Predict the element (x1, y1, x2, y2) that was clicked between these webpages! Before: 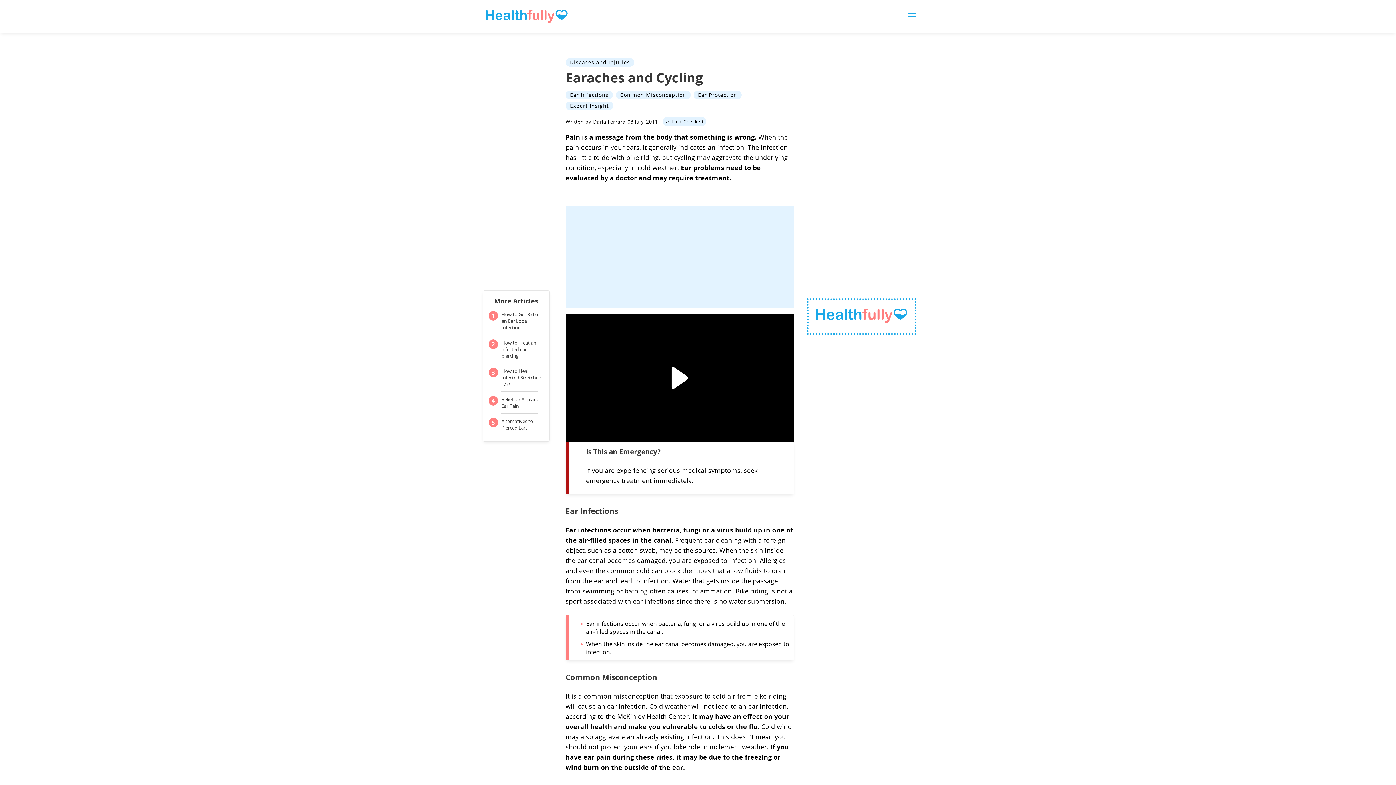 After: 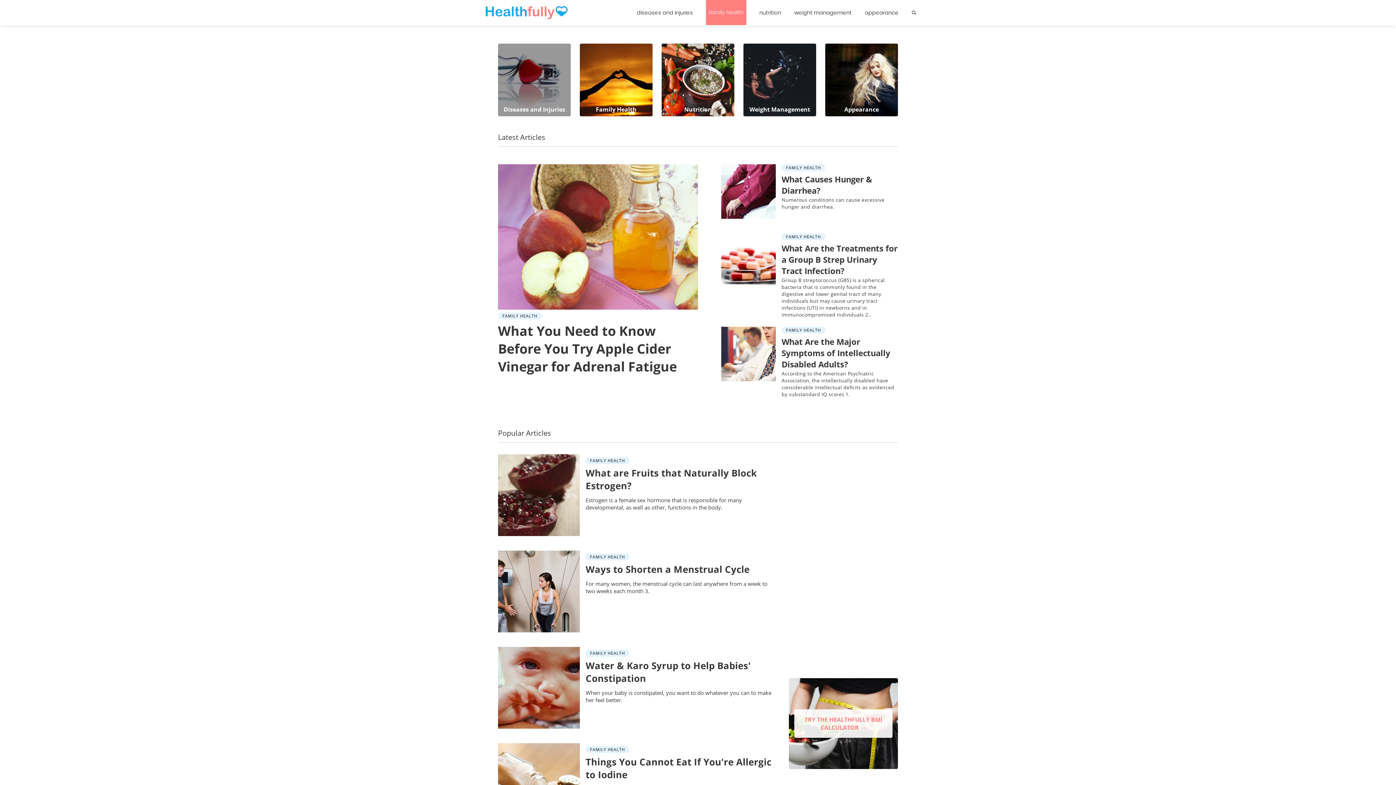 Action: label: Family Health bbox: (1224, 46, 1265, 54)